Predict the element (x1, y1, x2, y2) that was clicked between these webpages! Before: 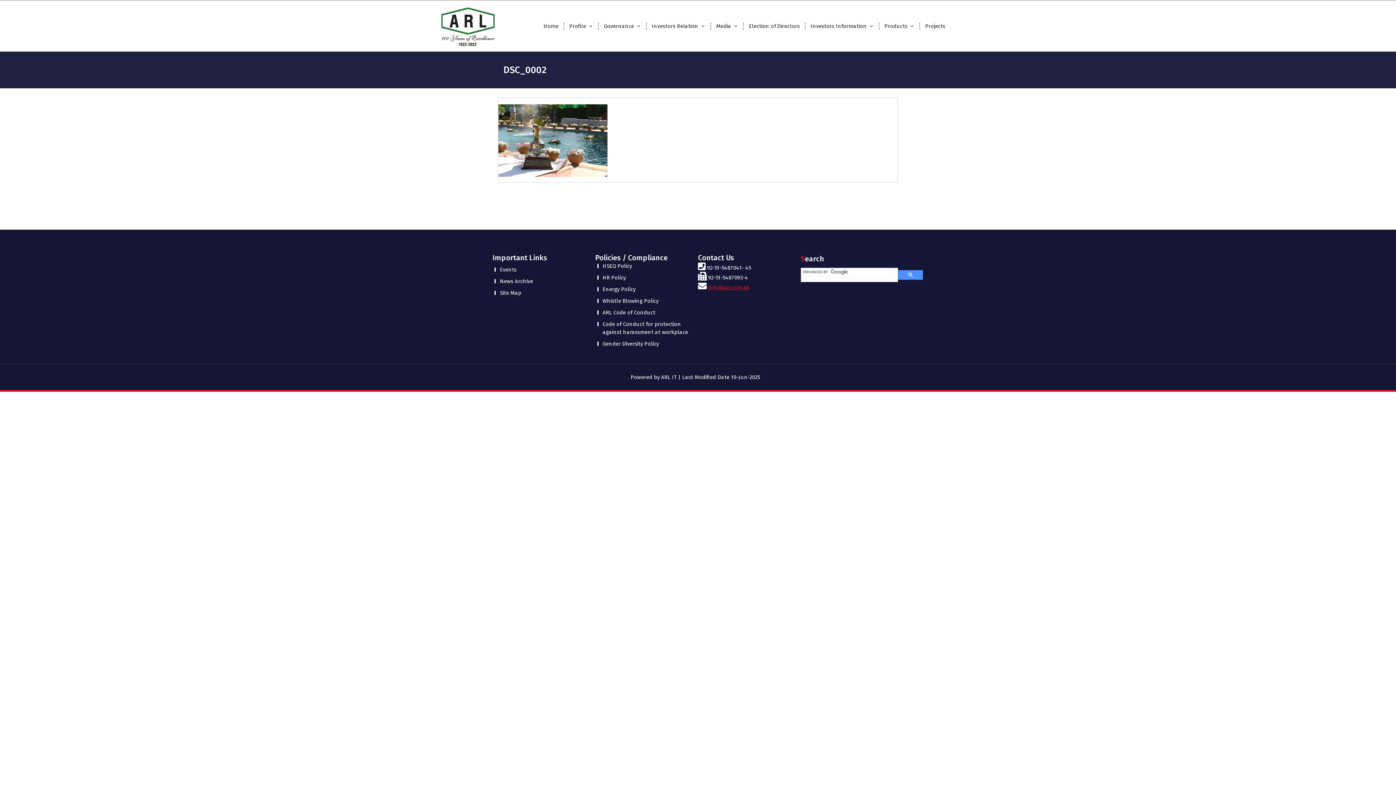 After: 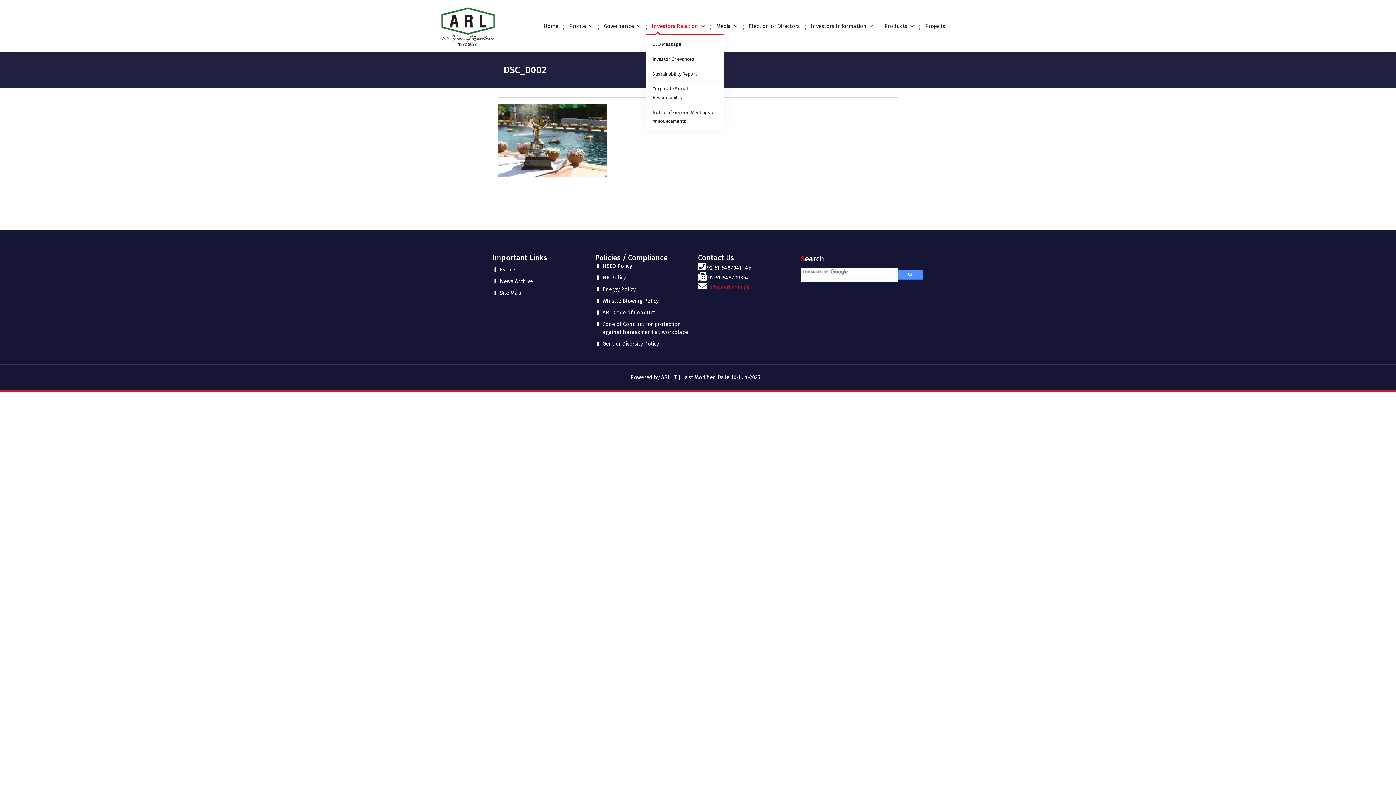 Action: bbox: (646, 18, 711, 34) label: Investors Relation